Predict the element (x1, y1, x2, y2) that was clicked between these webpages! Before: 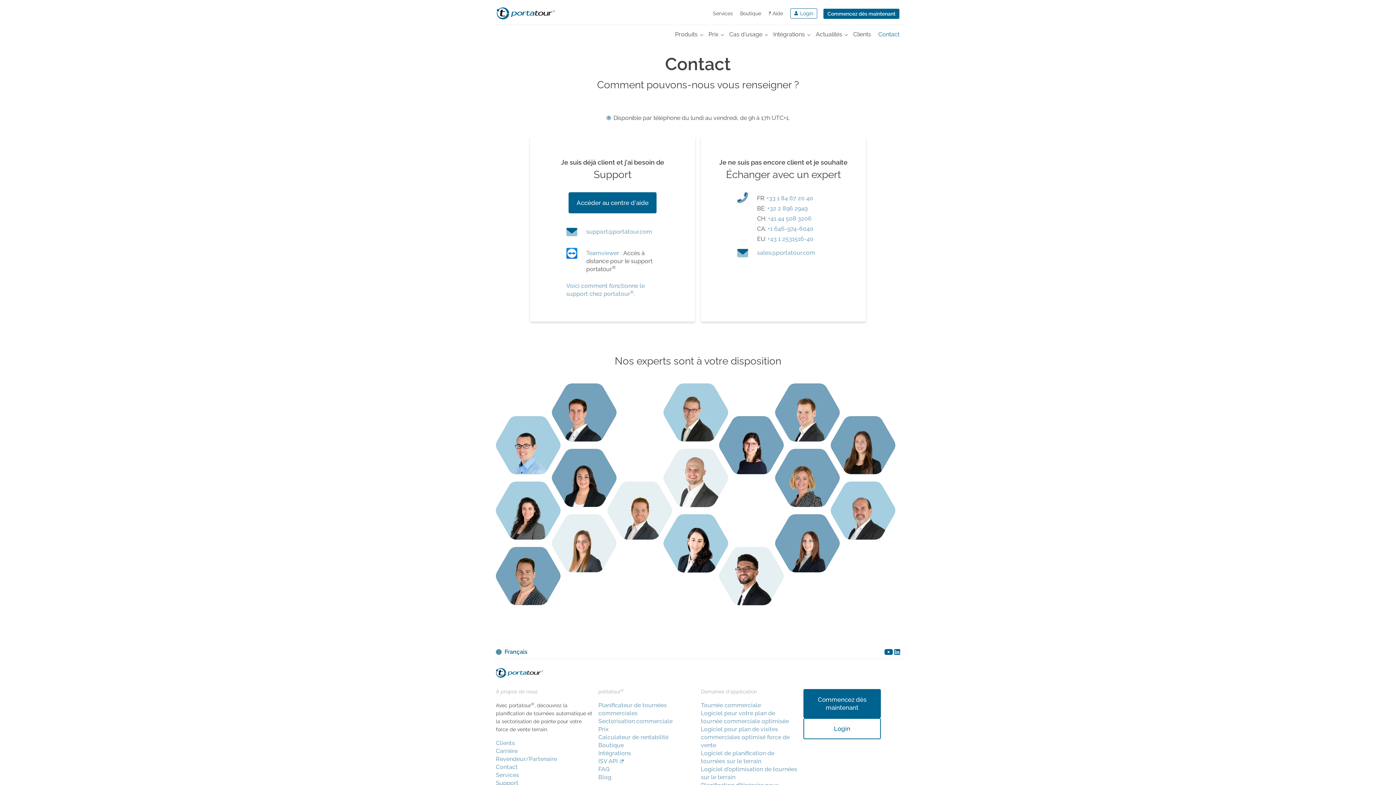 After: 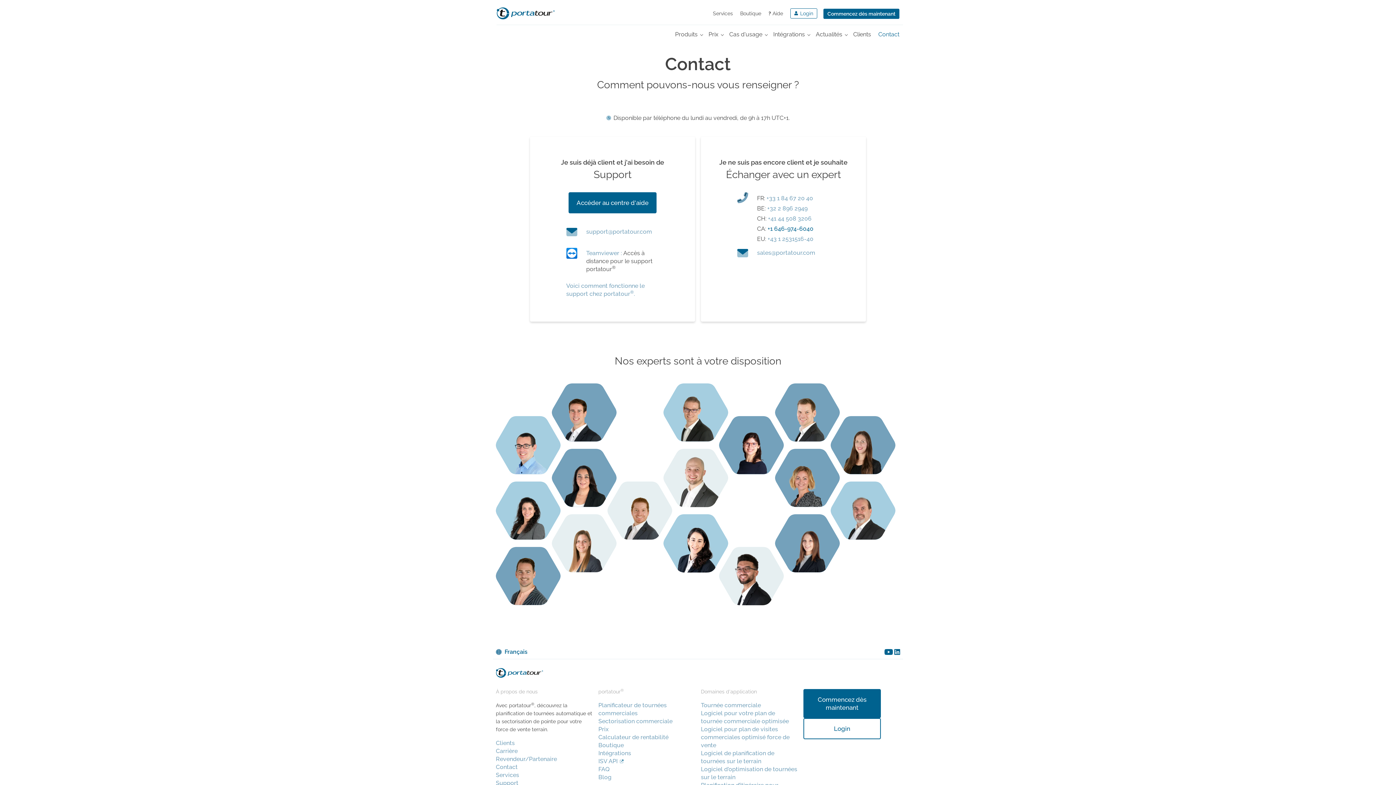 Action: bbox: (767, 225, 813, 232) label: +1 646-974-6040